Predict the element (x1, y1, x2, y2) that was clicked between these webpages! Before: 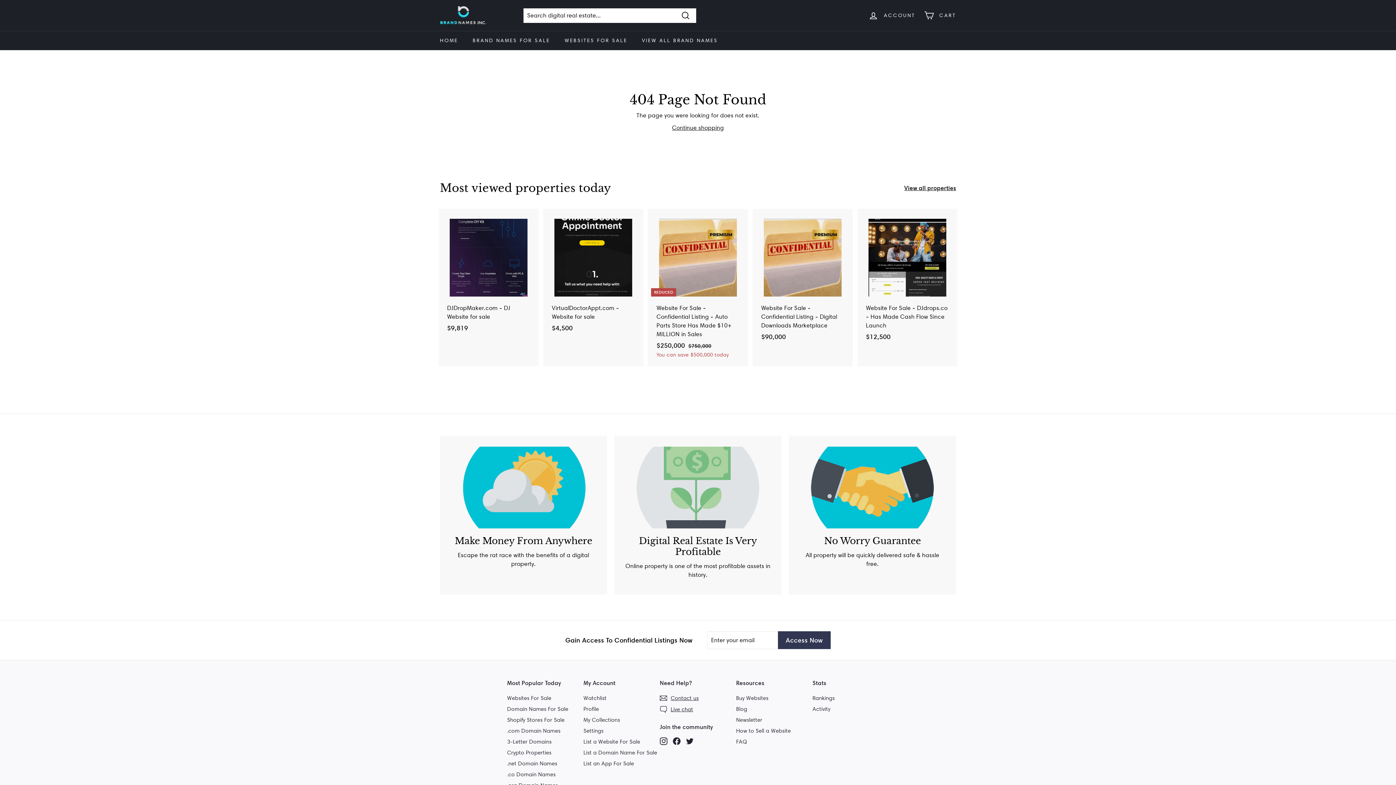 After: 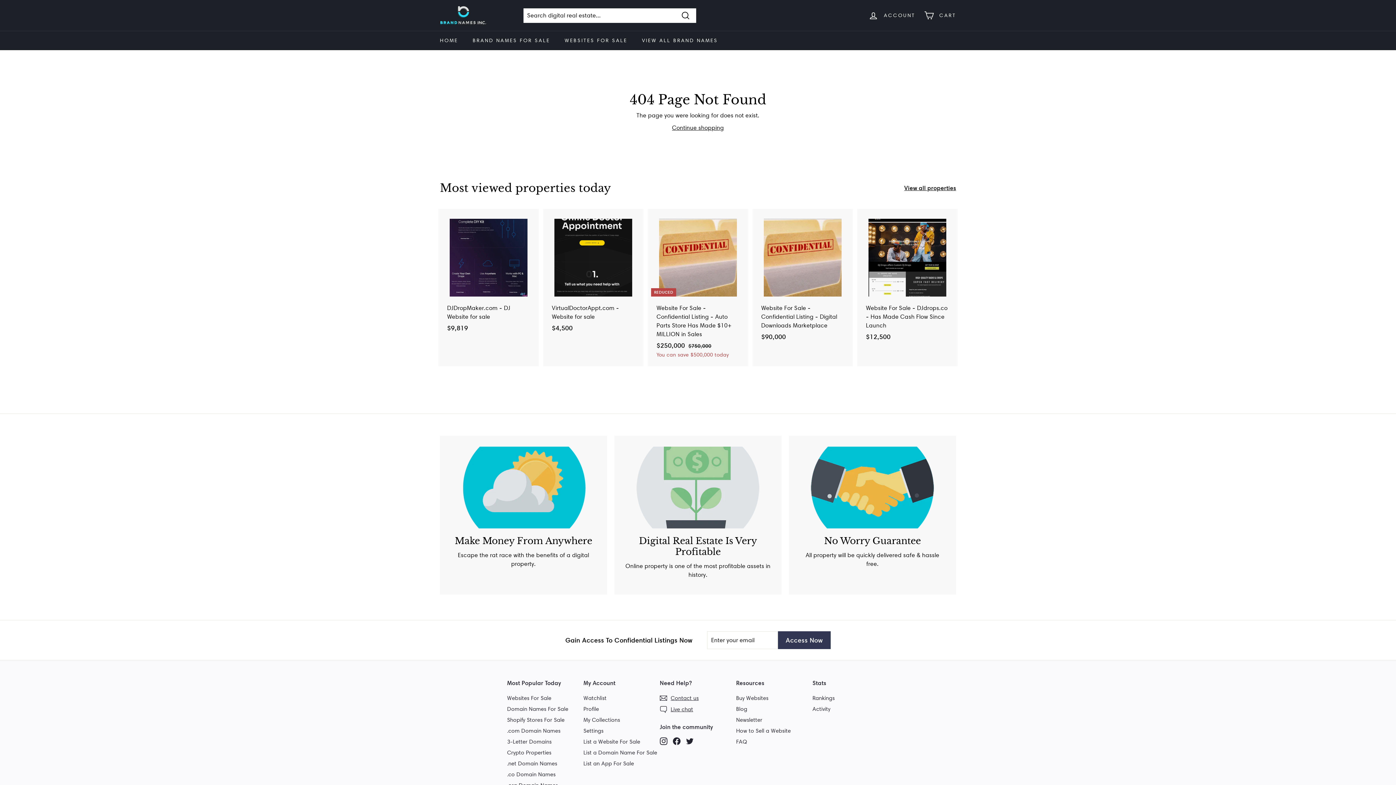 Action: bbox: (583, 736, 640, 747) label: List a Website For Sale